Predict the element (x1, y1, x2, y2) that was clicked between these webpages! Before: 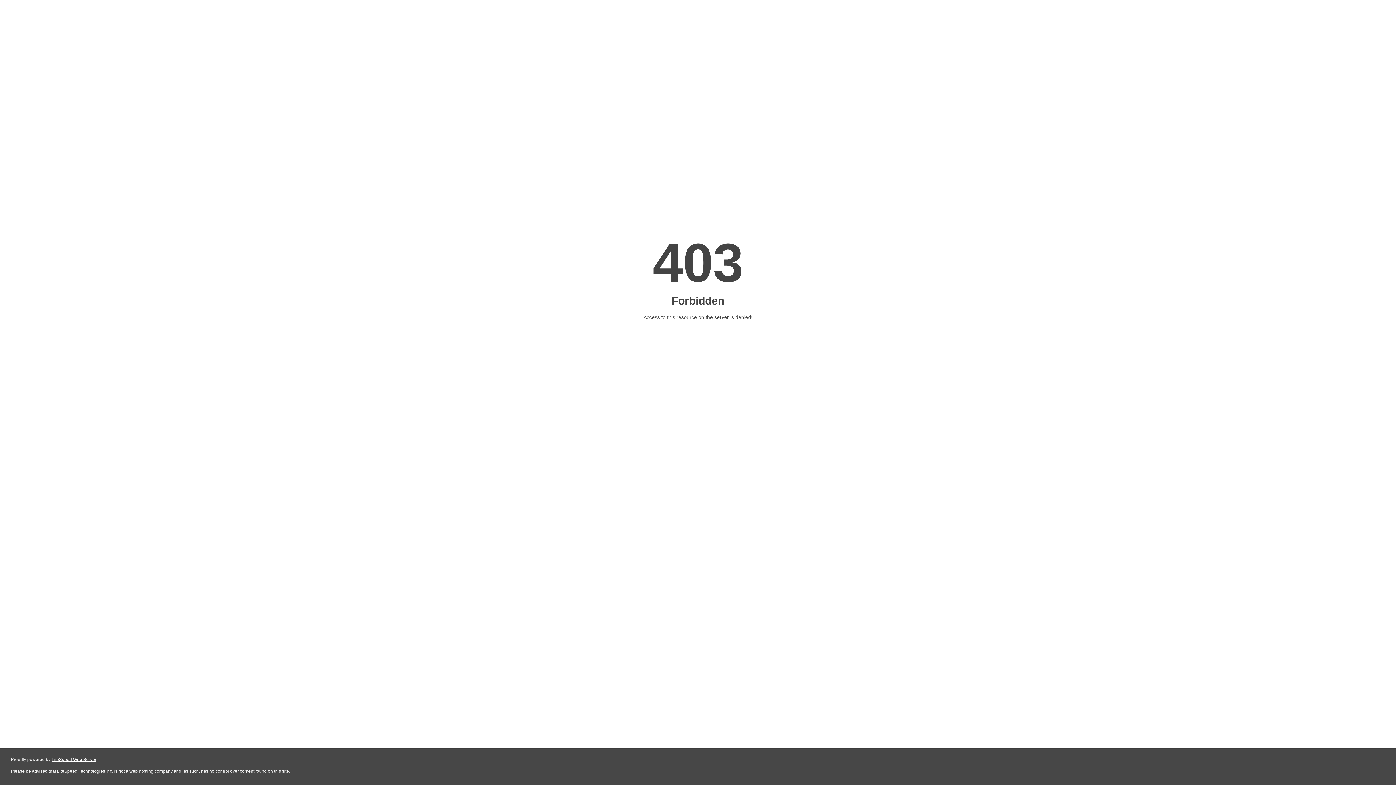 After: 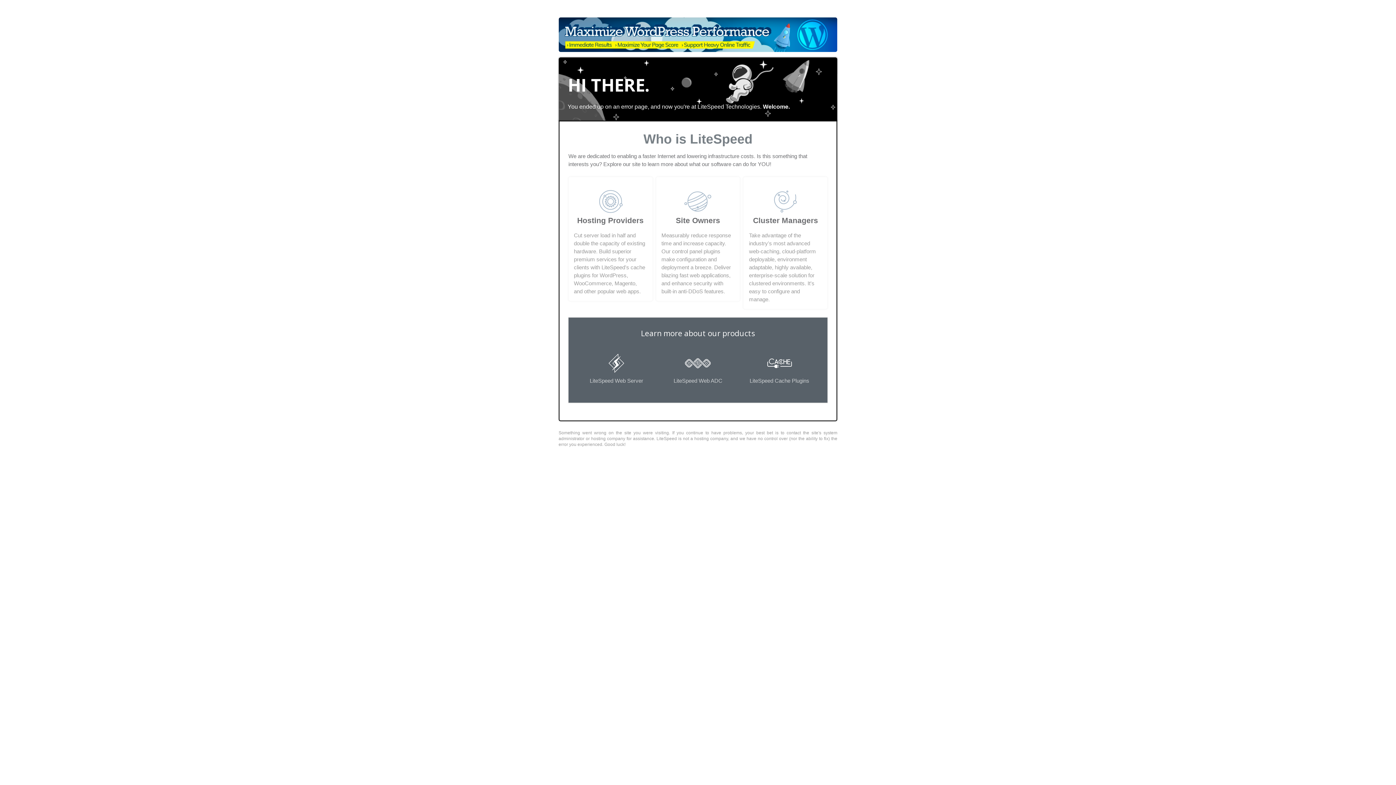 Action: label: LiteSpeed Web Server bbox: (51, 757, 96, 762)